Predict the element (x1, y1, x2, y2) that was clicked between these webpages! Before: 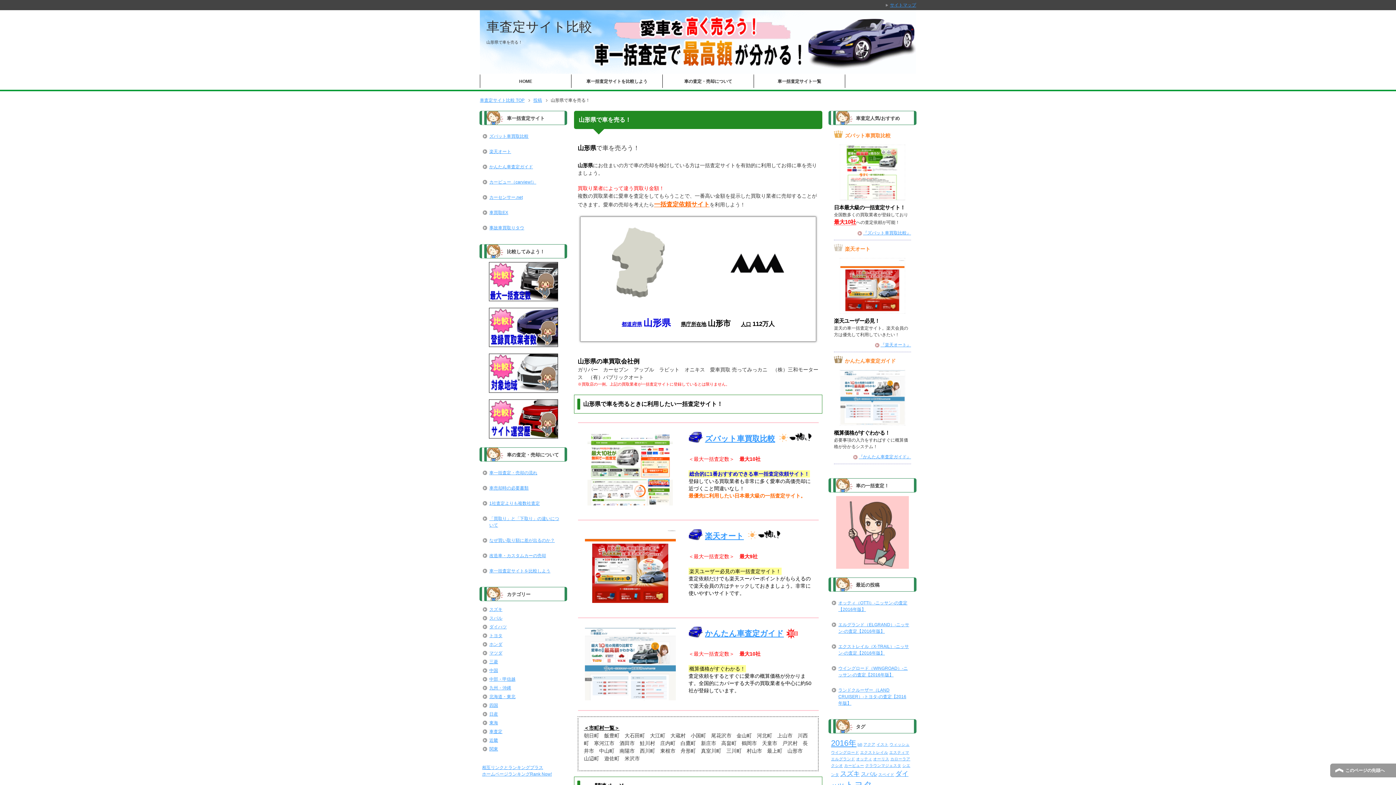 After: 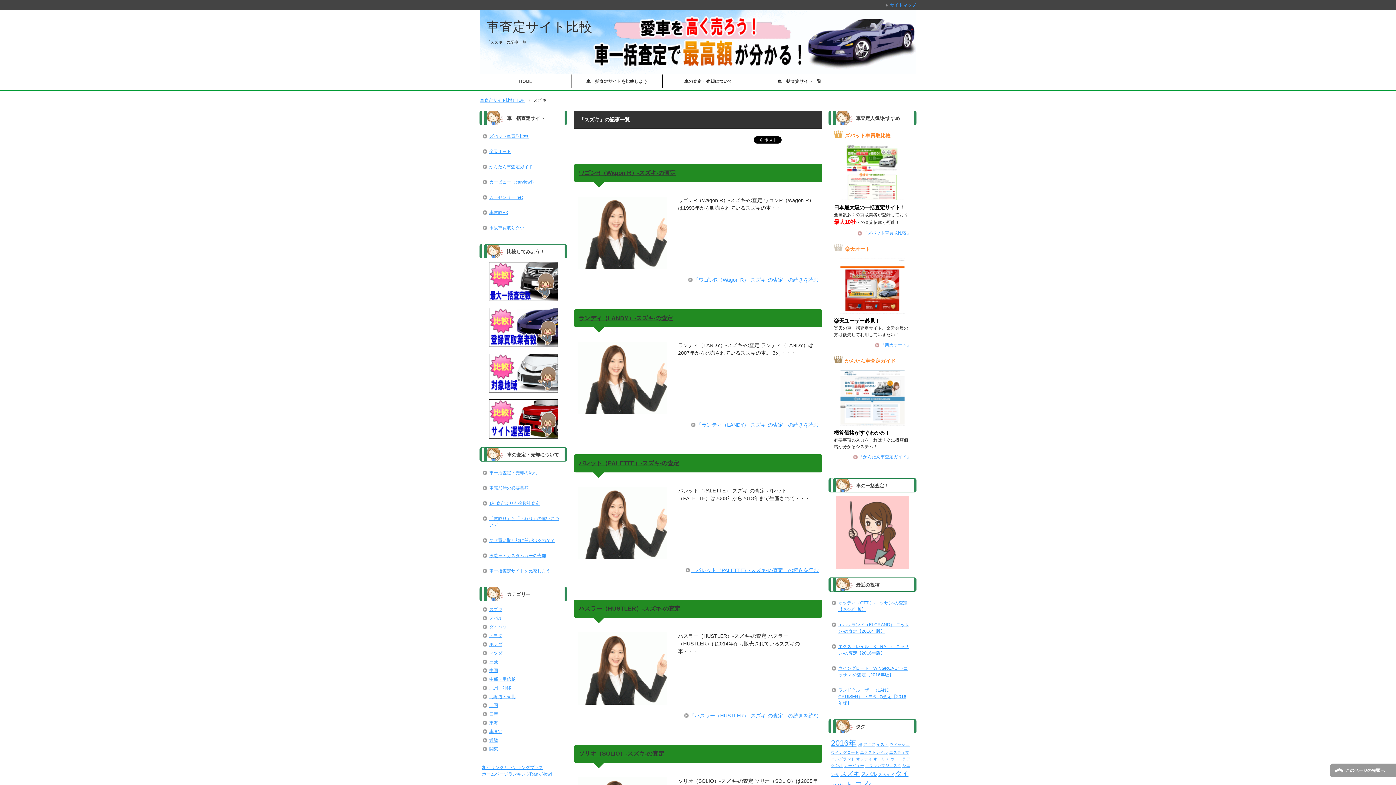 Action: bbox: (489, 607, 502, 612) label: スズキ